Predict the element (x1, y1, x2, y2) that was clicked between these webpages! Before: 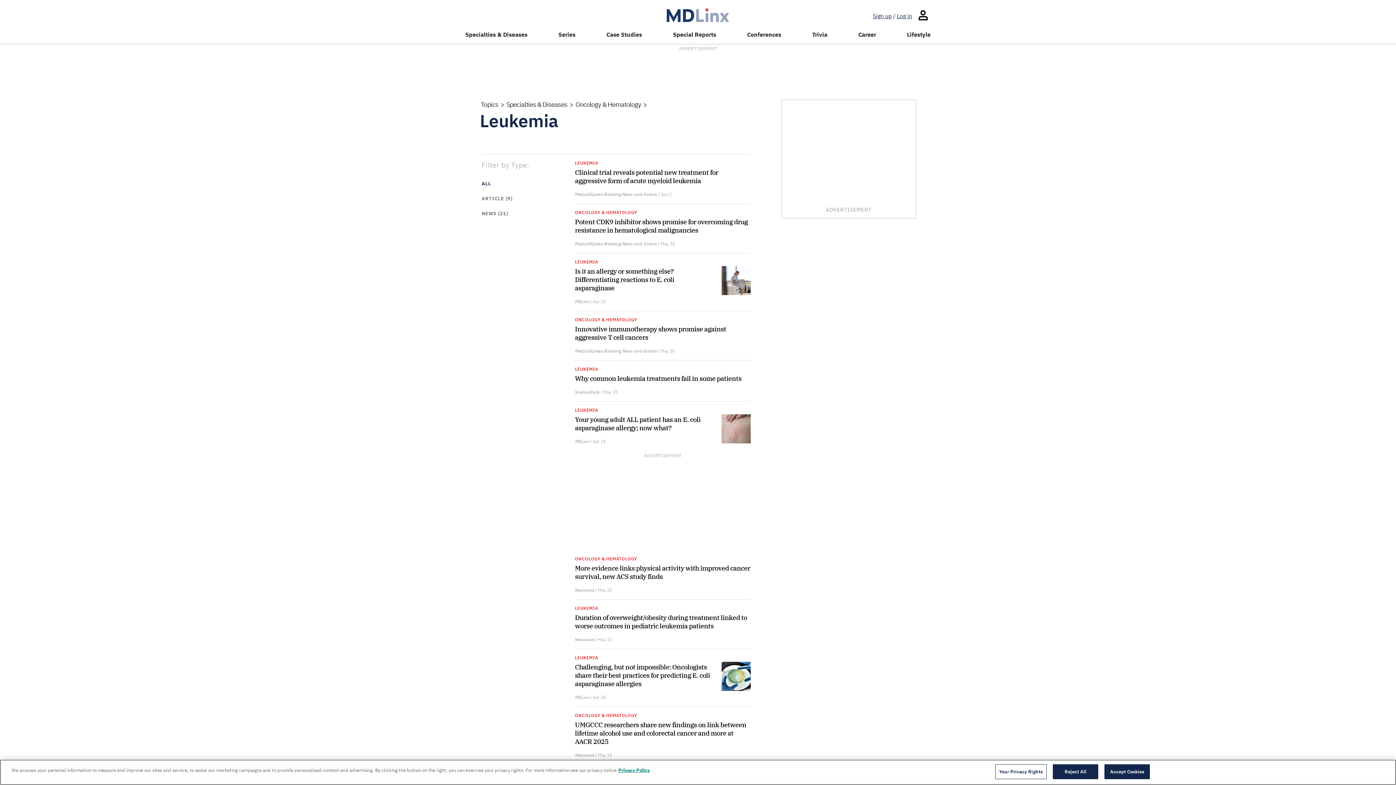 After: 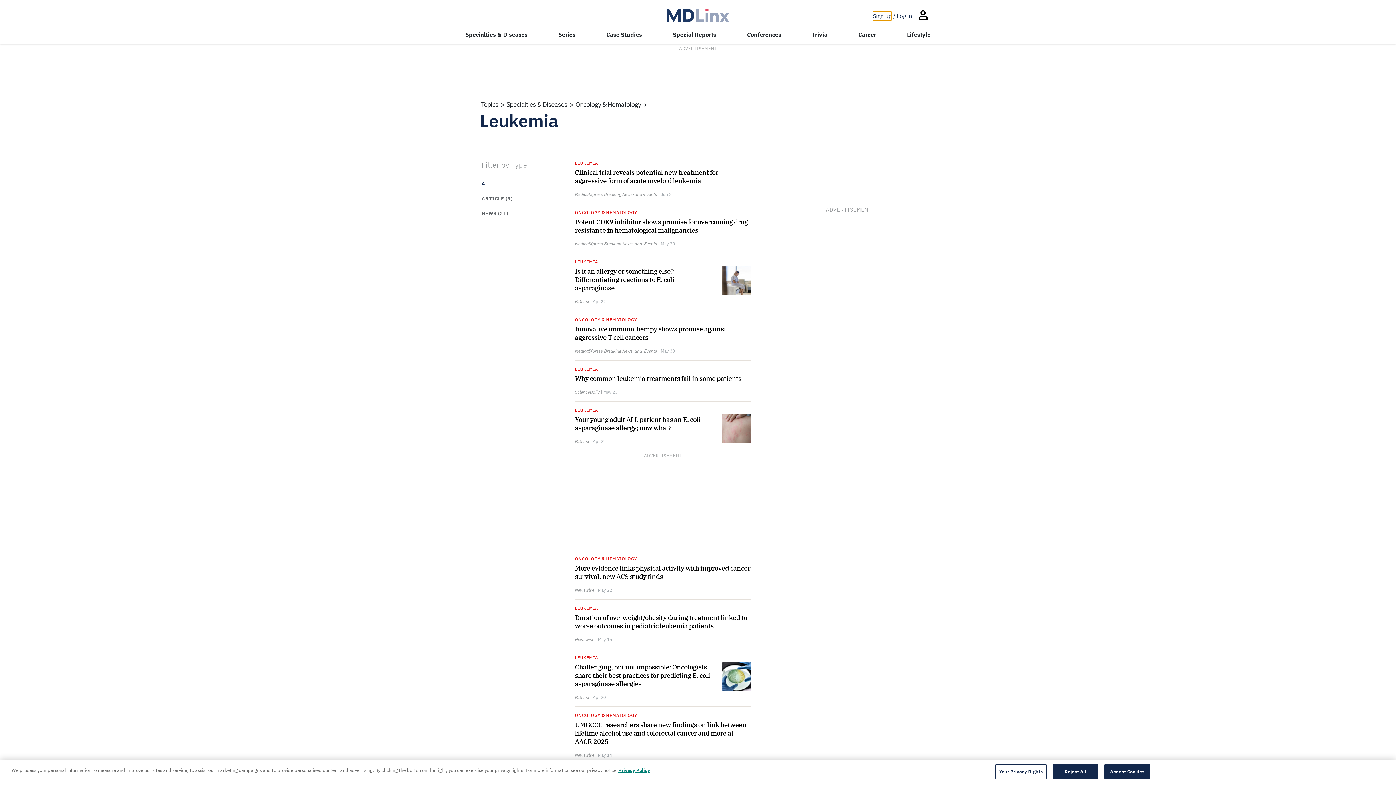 Action: label: Sign up bbox: (873, 11, 892, 20)